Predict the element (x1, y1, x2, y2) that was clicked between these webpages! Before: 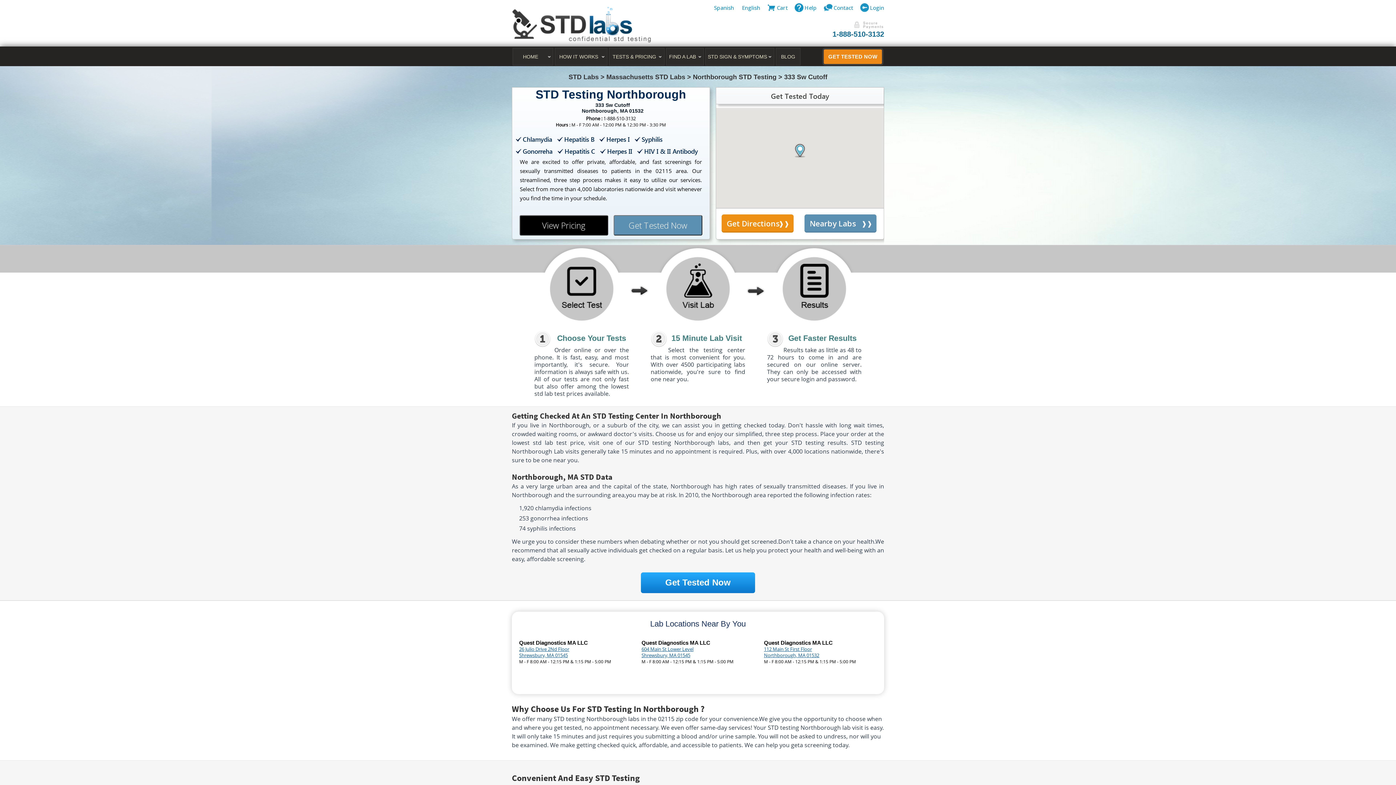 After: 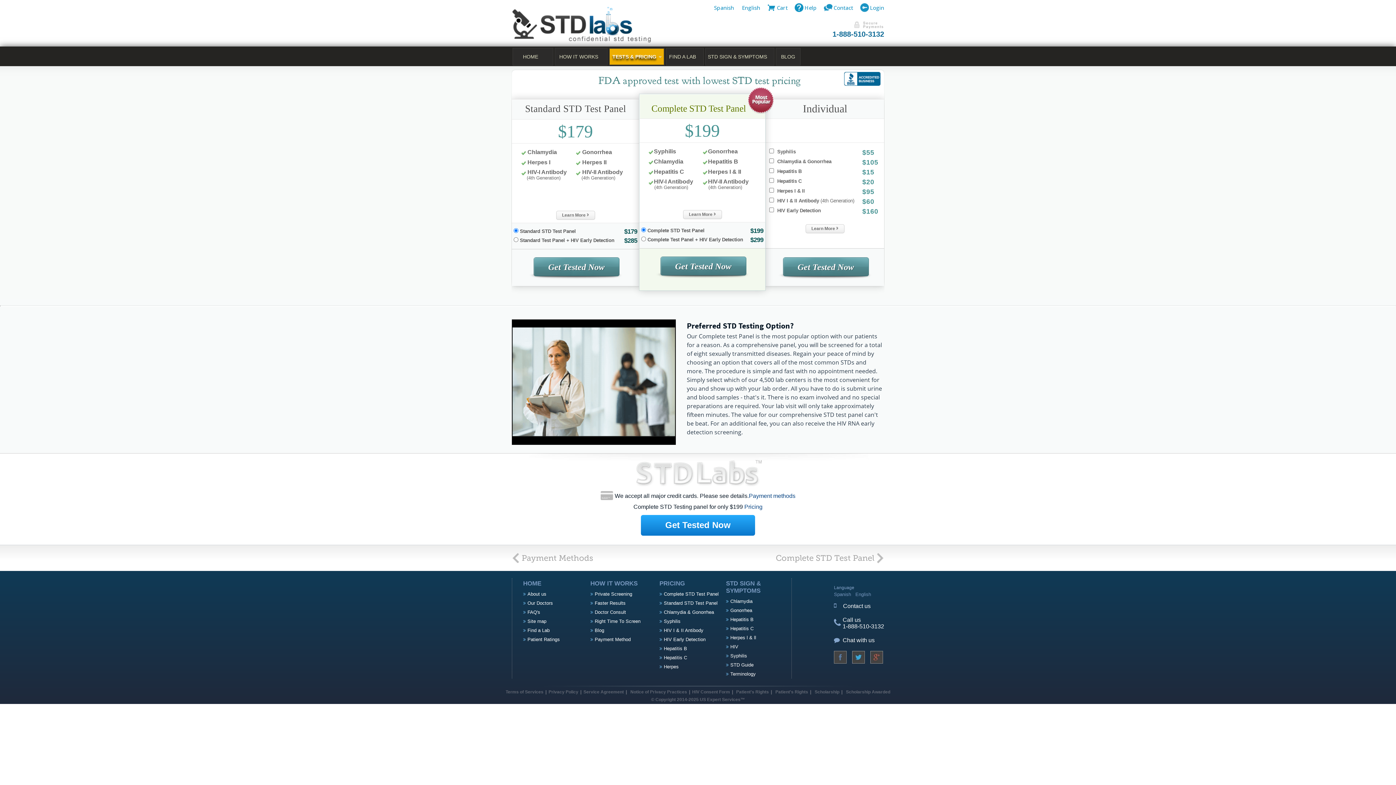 Action: label: Get Tested Now bbox: (641, 572, 755, 593)